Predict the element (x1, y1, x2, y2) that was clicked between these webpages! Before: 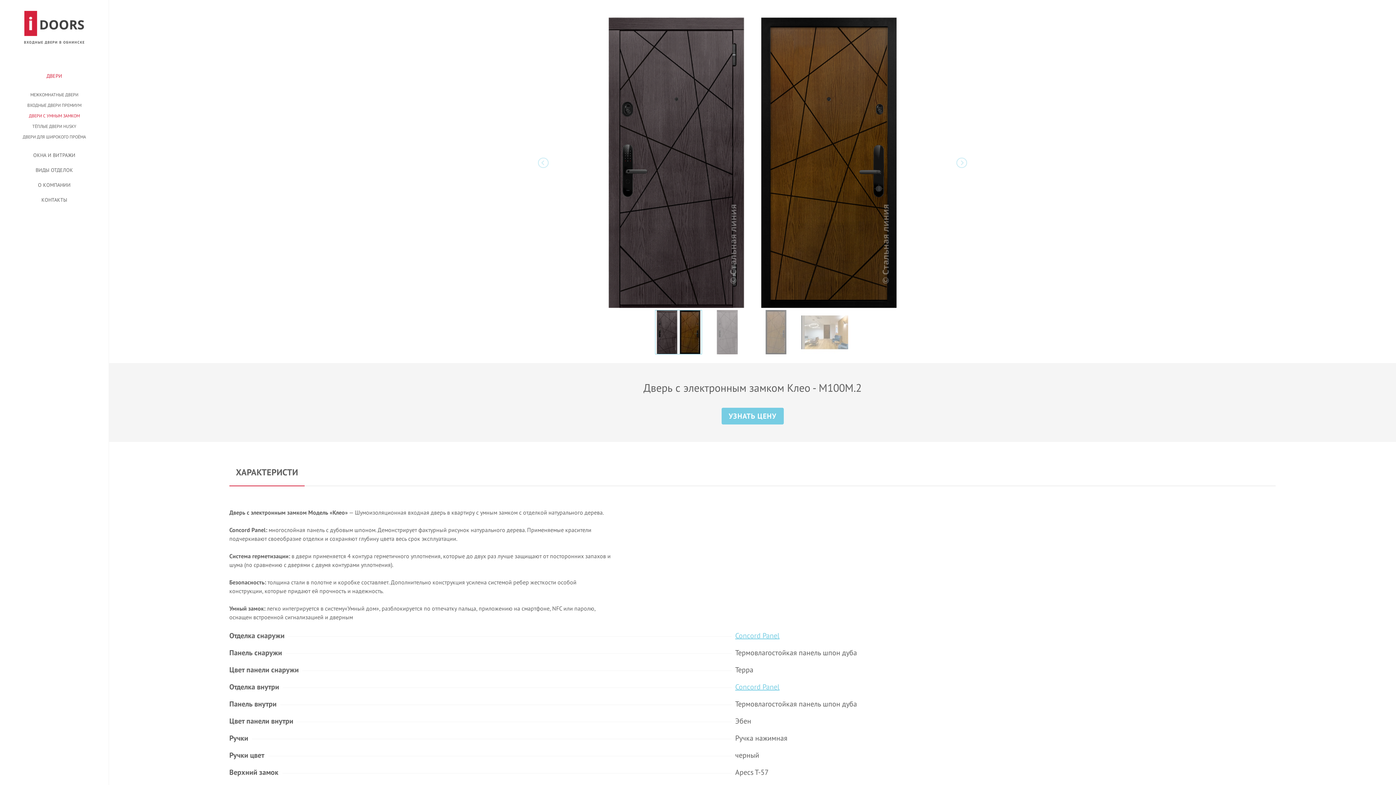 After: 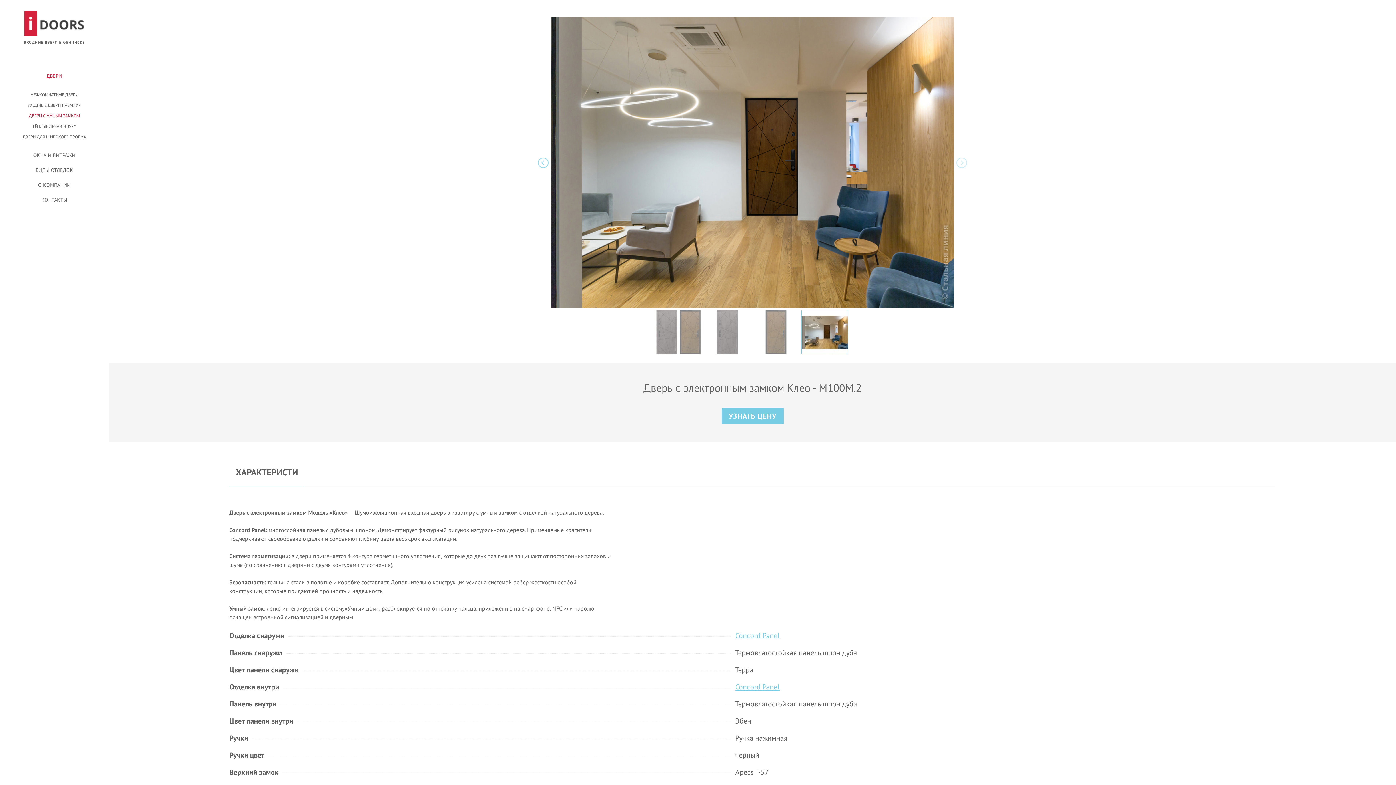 Action: bbox: (538, 157, 549, 168)